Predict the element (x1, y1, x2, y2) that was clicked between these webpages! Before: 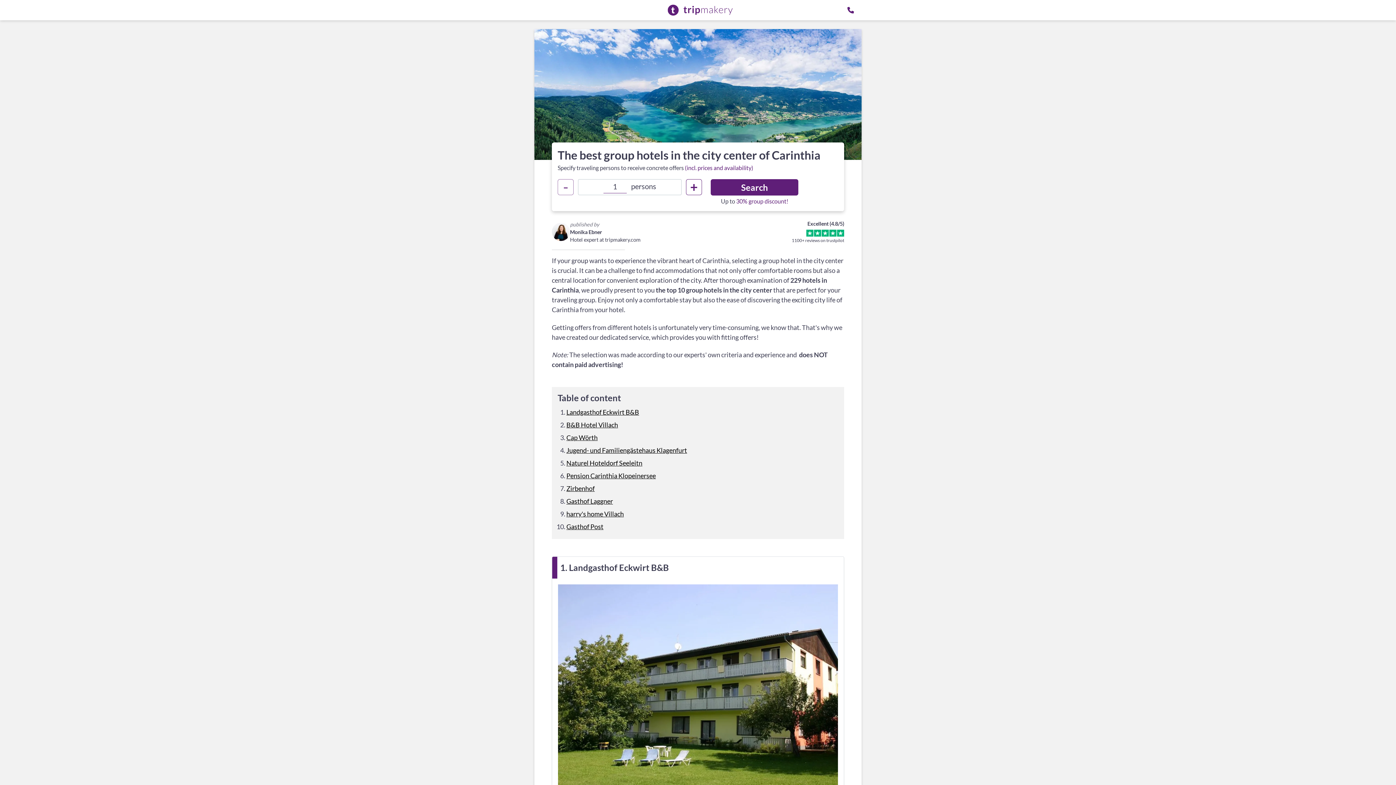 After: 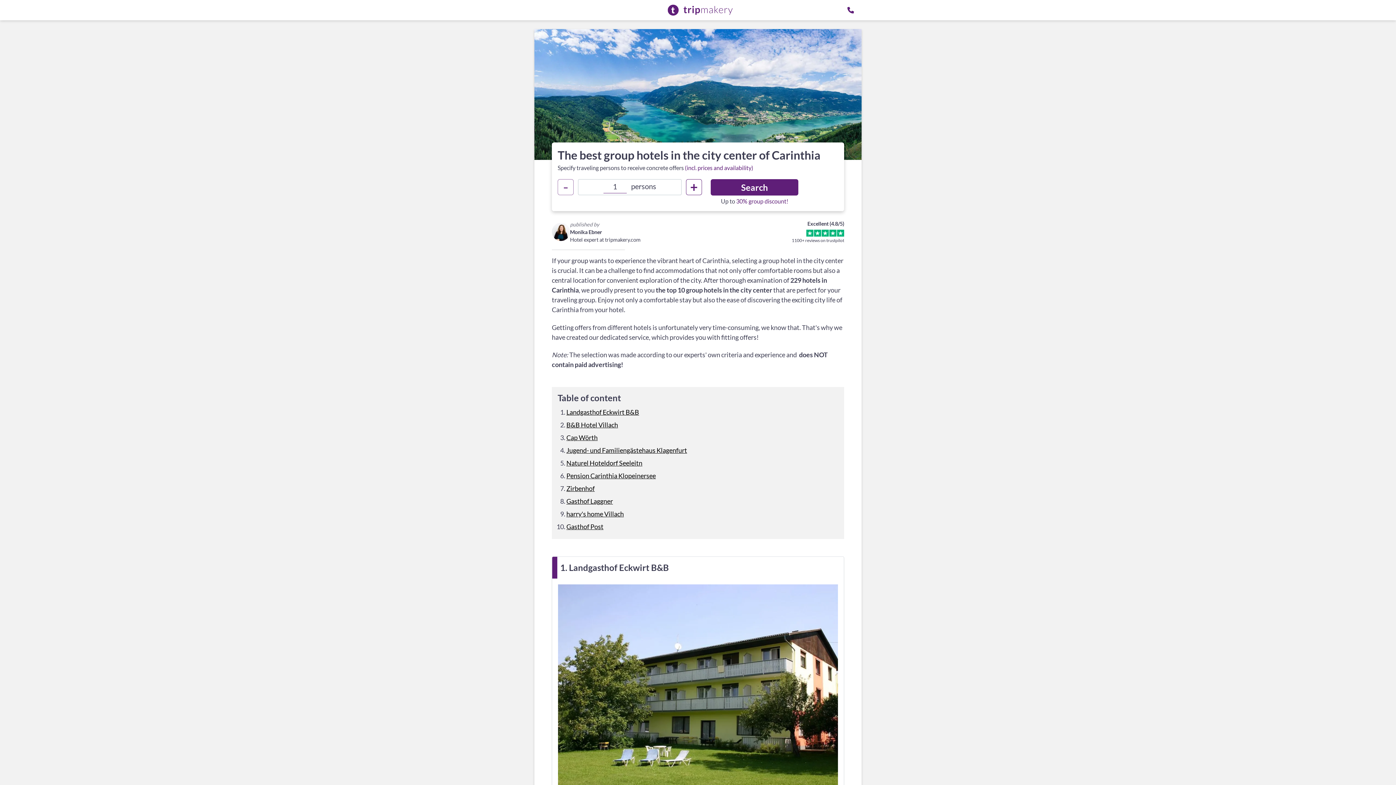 Action: bbox: (847, 6, 854, 13) label: phone